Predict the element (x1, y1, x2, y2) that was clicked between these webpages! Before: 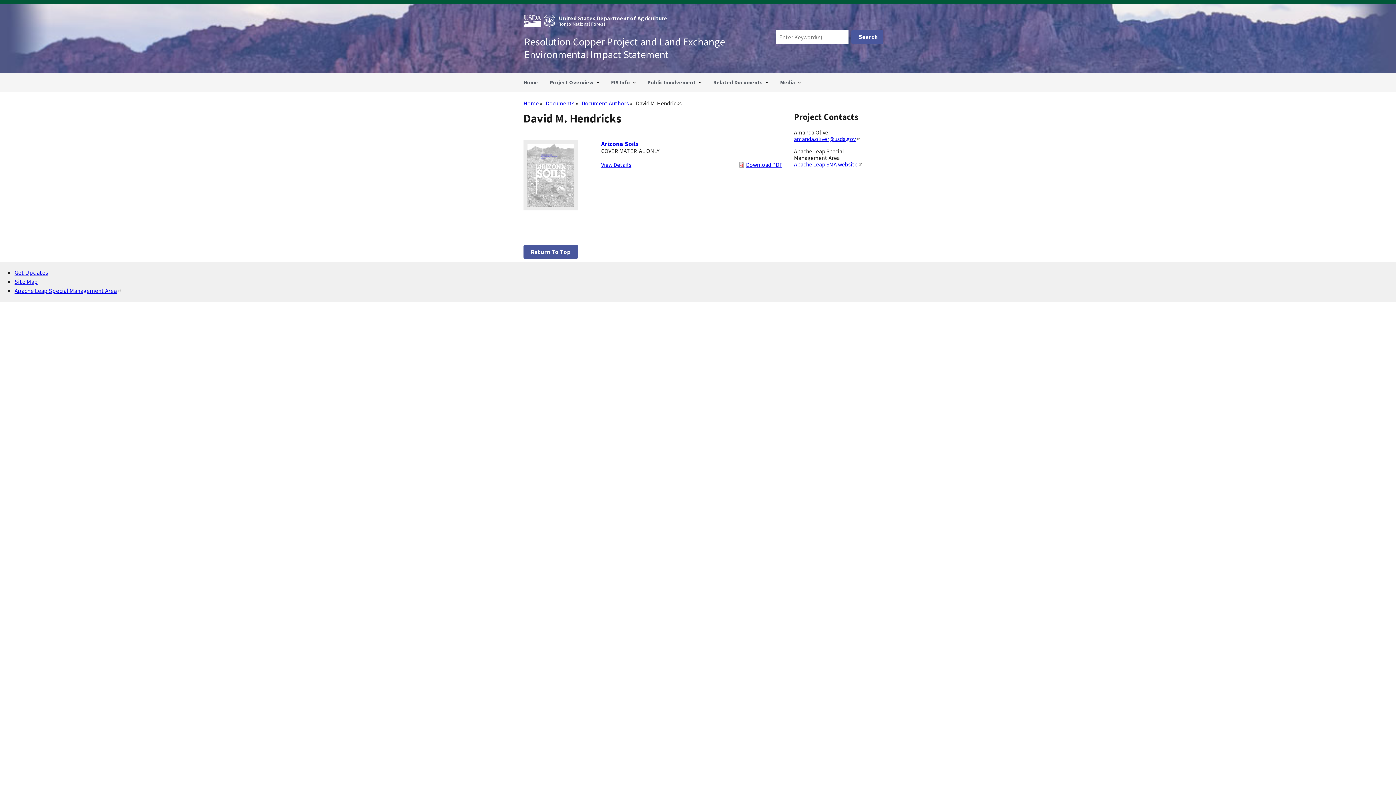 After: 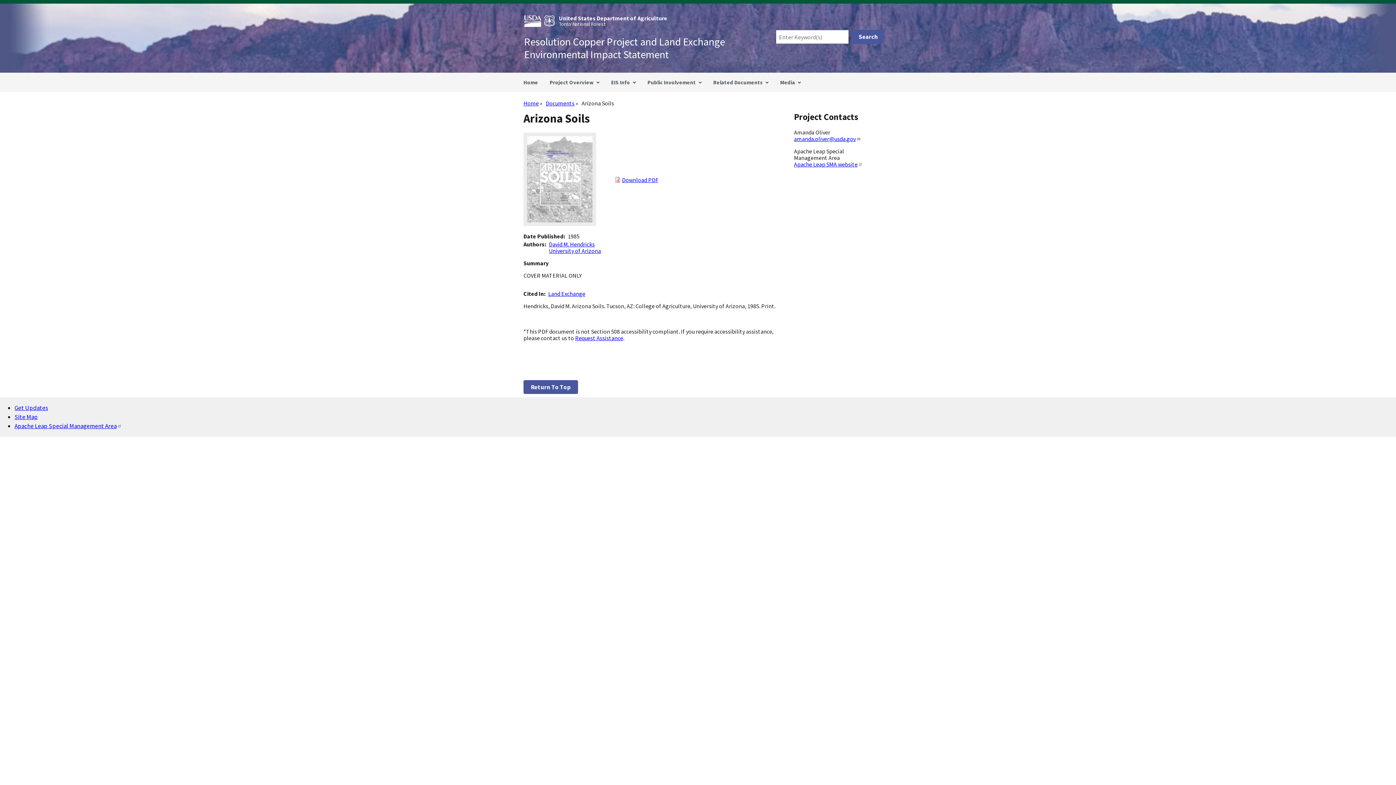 Action: label: Arizona Soils bbox: (601, 140, 638, 148)